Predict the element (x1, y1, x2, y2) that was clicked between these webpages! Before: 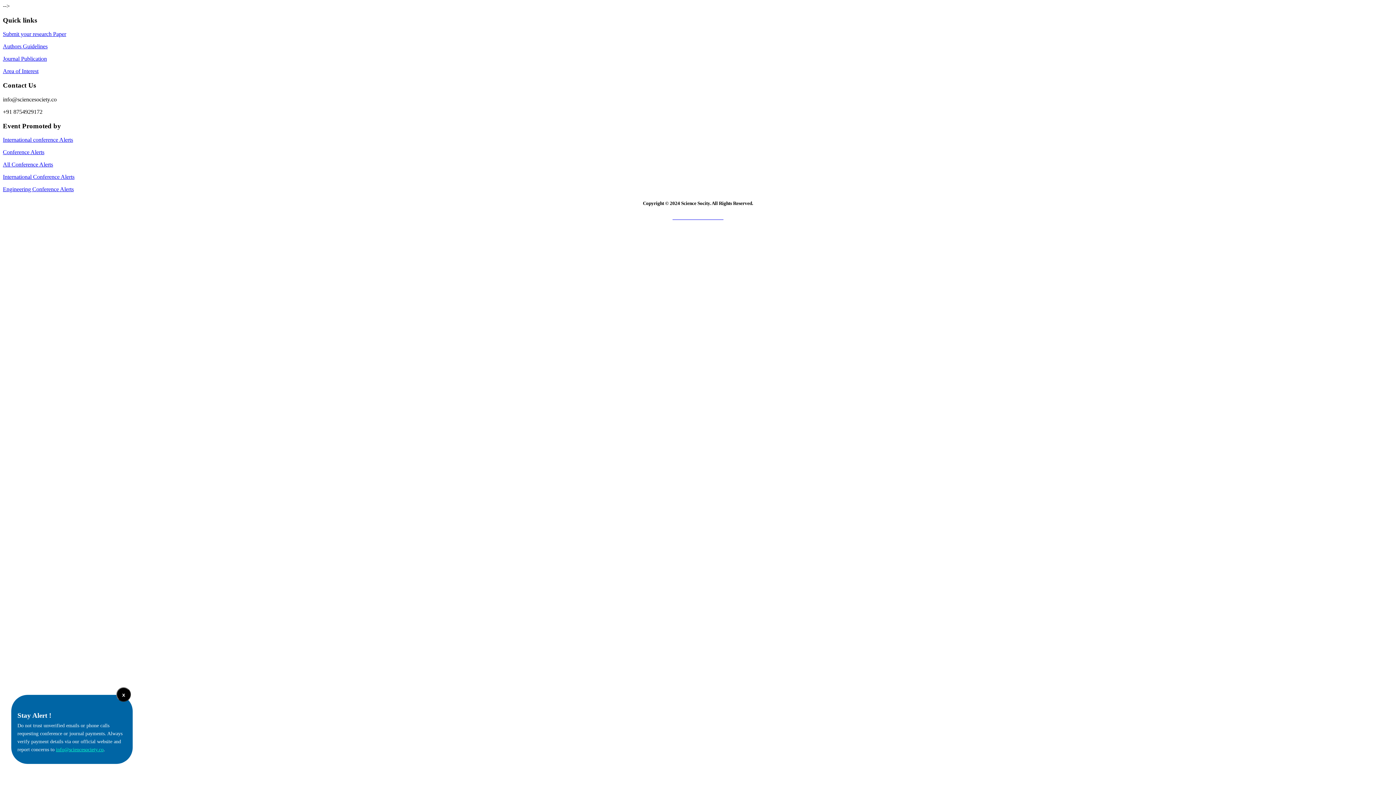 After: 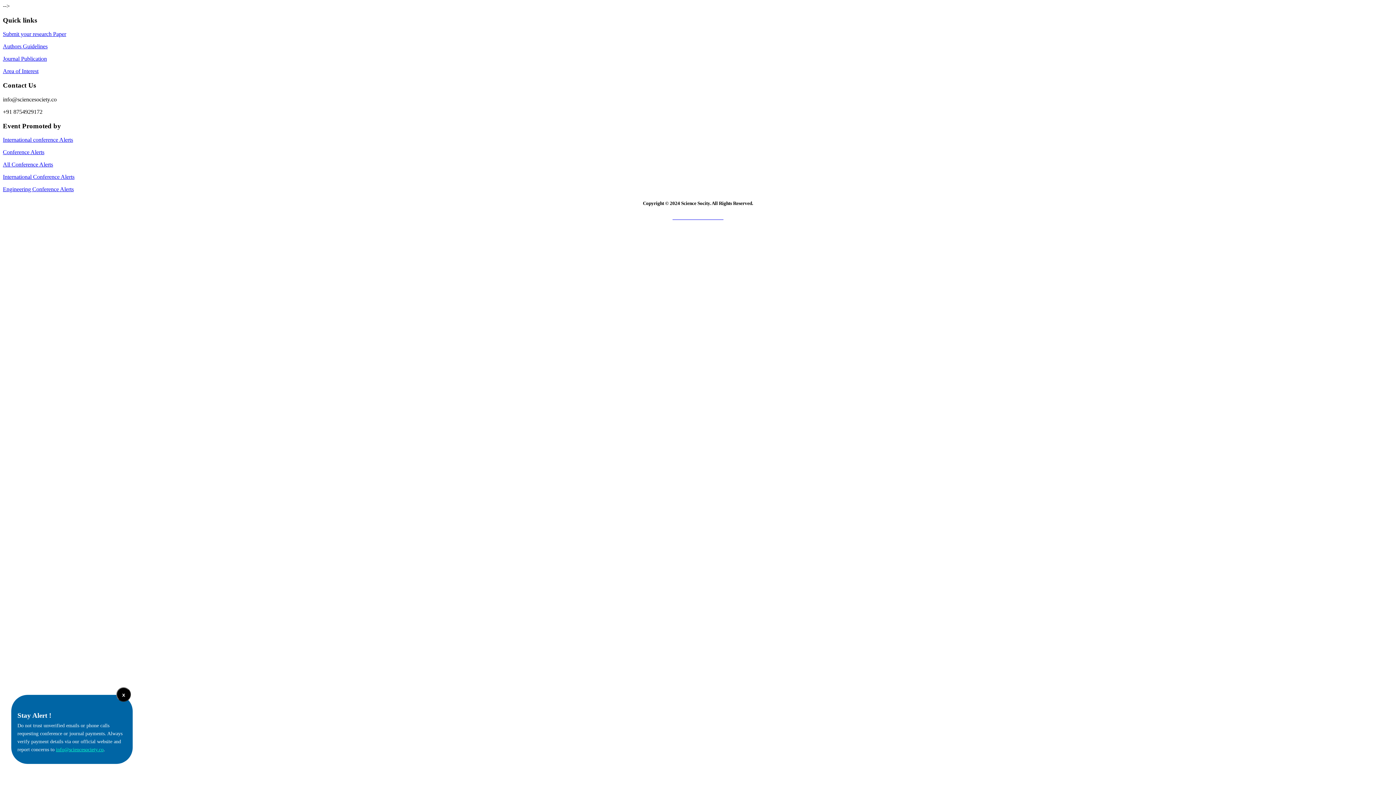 Action: label: Our Terms & Conditions bbox: (2, 214, 1393, 220)